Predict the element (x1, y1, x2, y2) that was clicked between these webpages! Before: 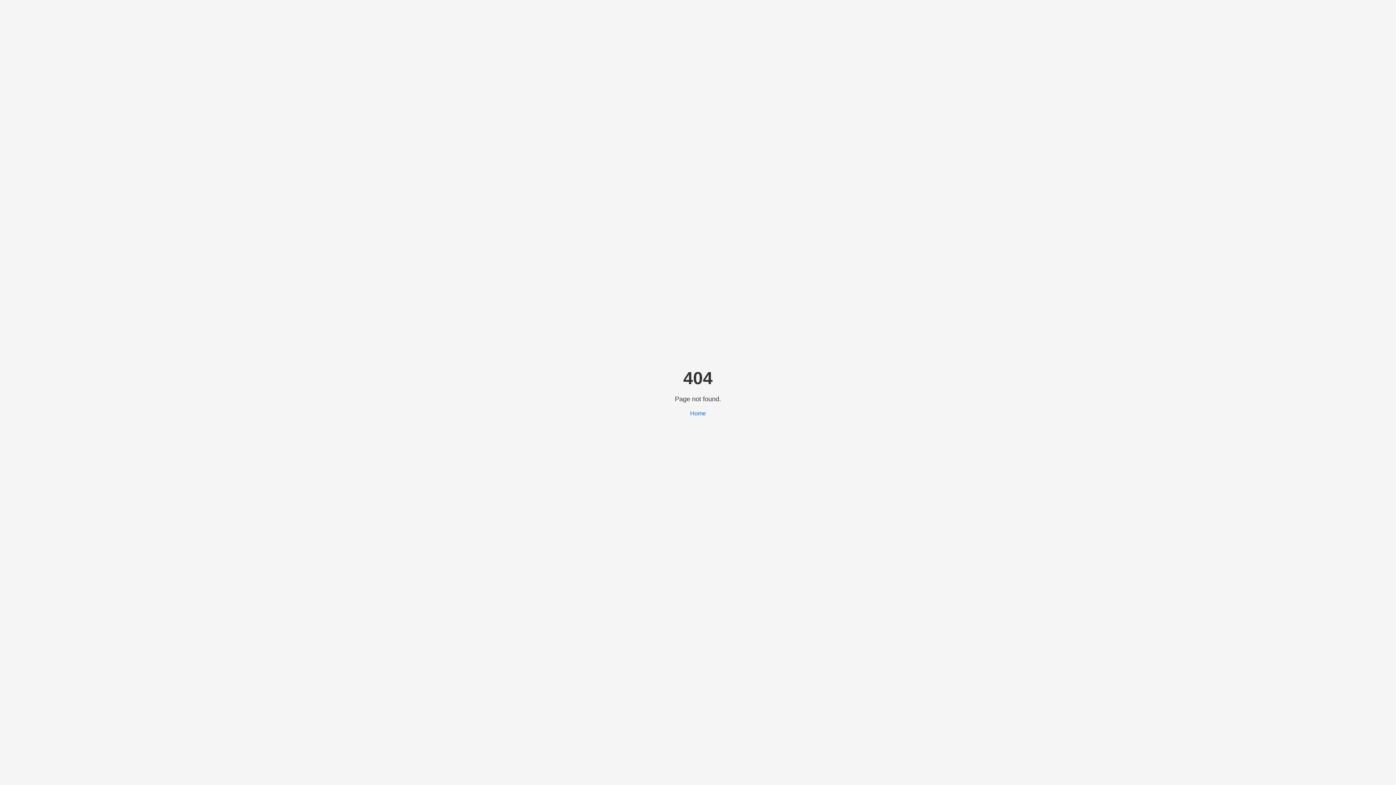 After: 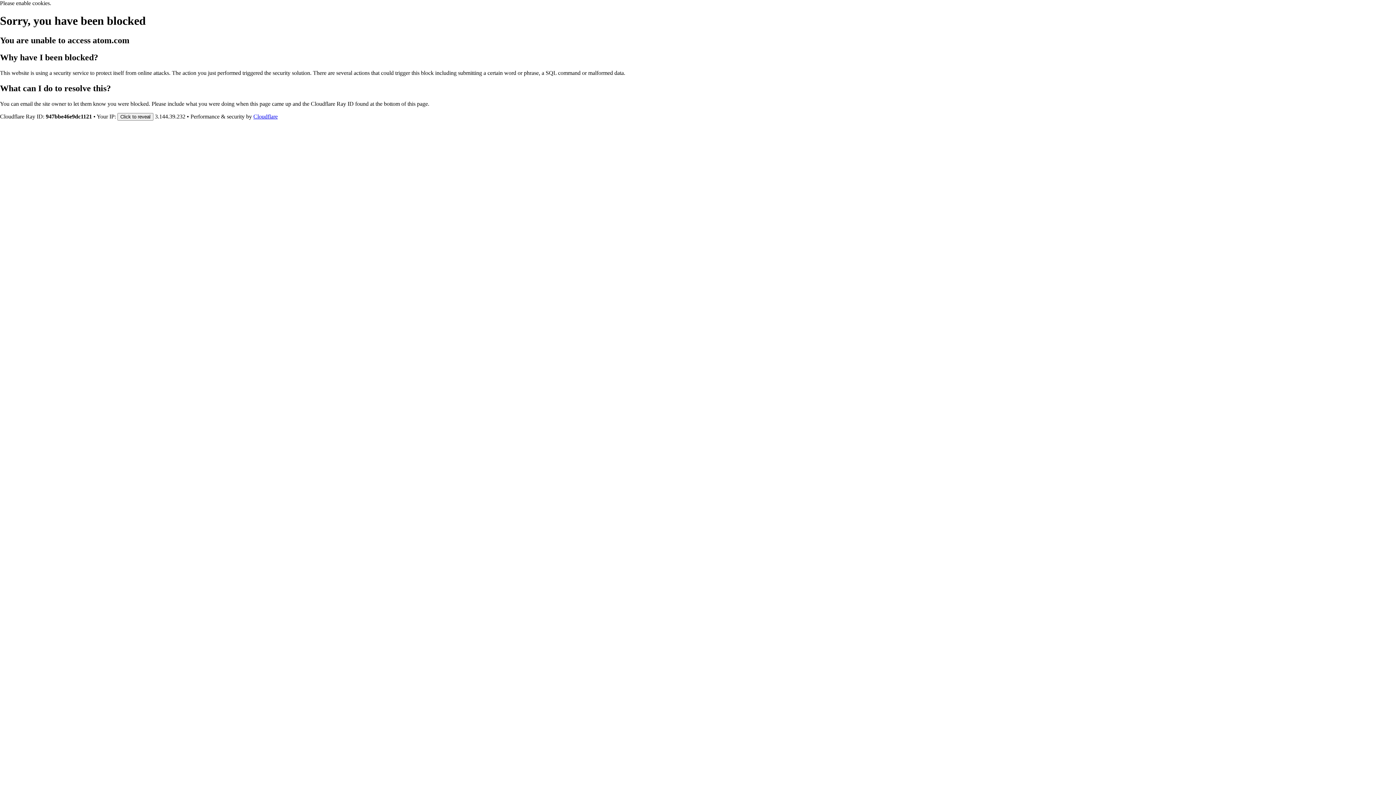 Action: label: Home bbox: (690, 410, 706, 416)